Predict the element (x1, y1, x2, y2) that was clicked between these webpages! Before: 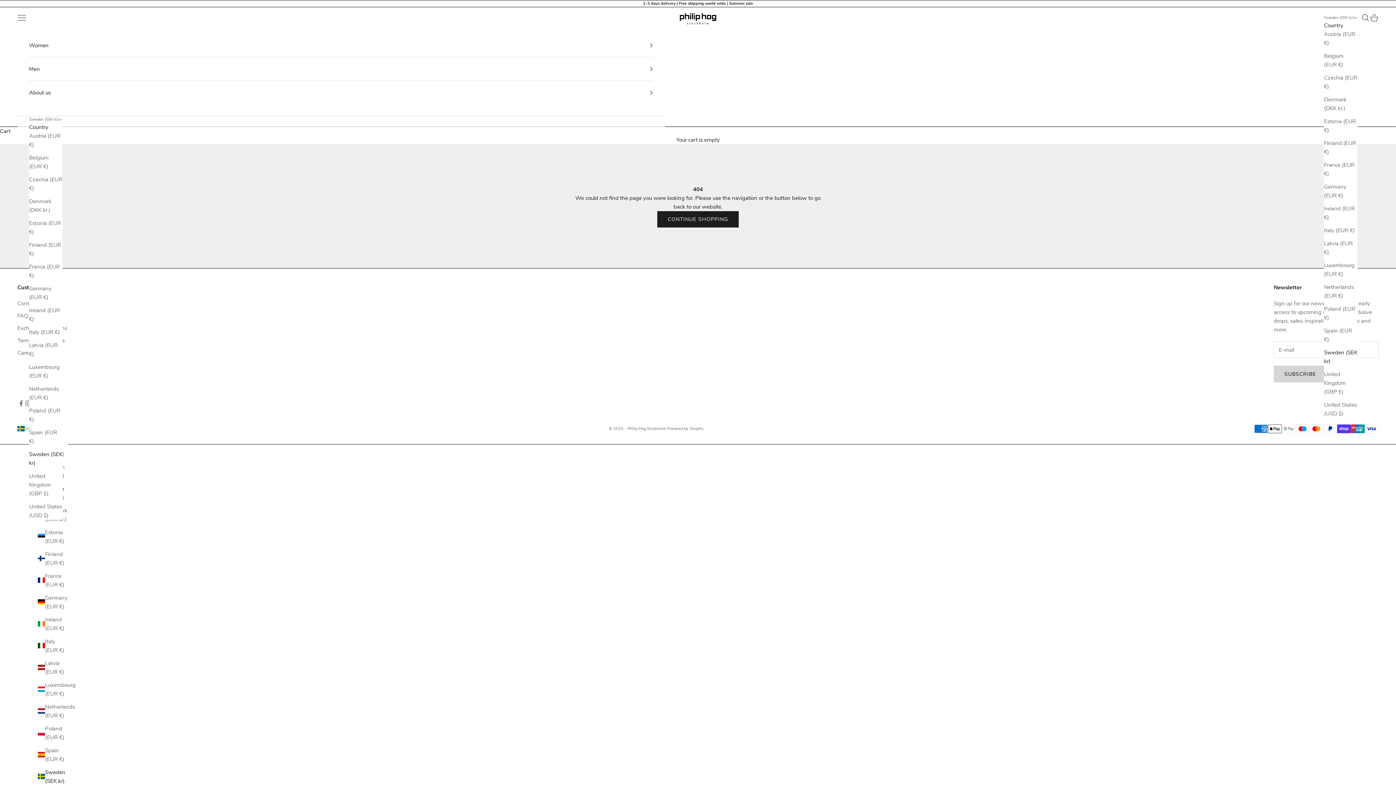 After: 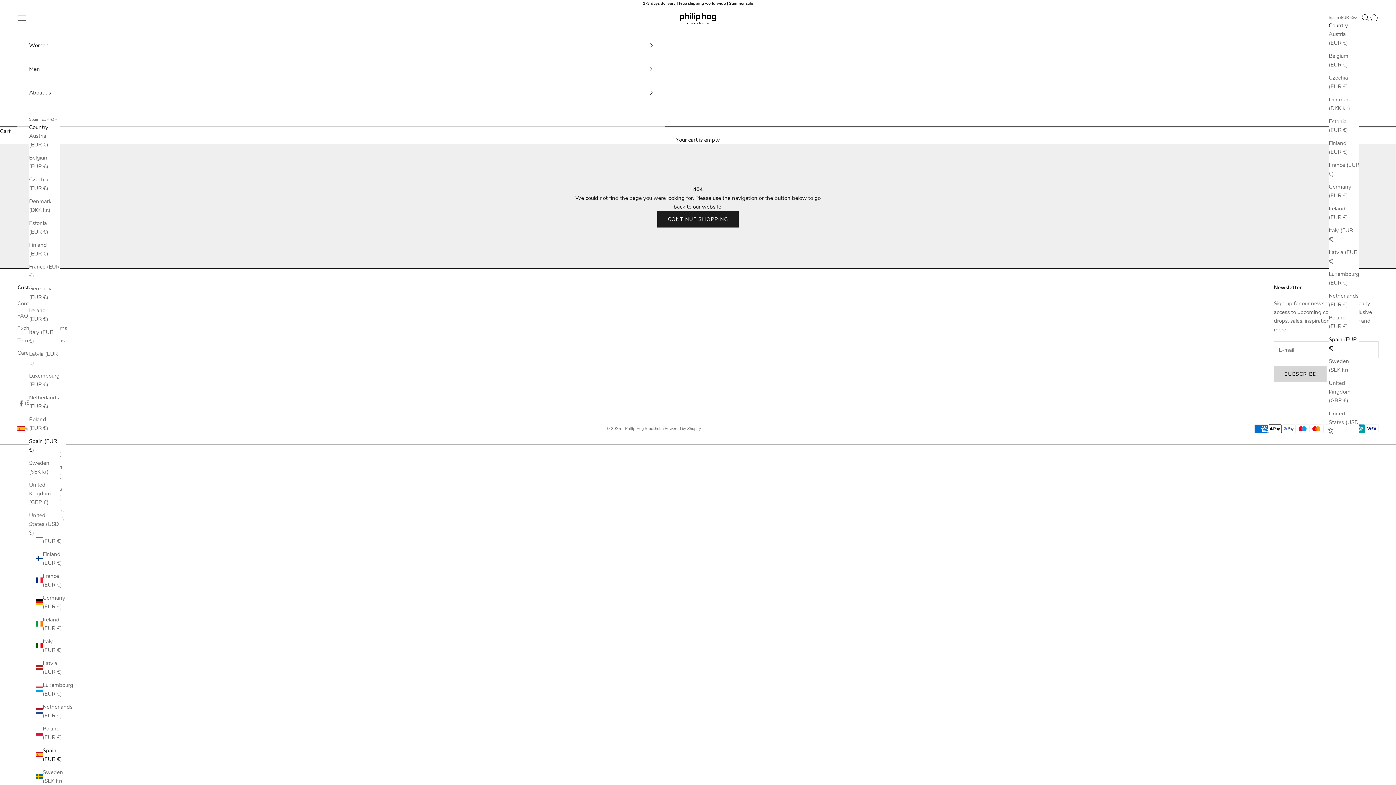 Action: label: Spain (EUR €) bbox: (1324, 326, 1357, 343)